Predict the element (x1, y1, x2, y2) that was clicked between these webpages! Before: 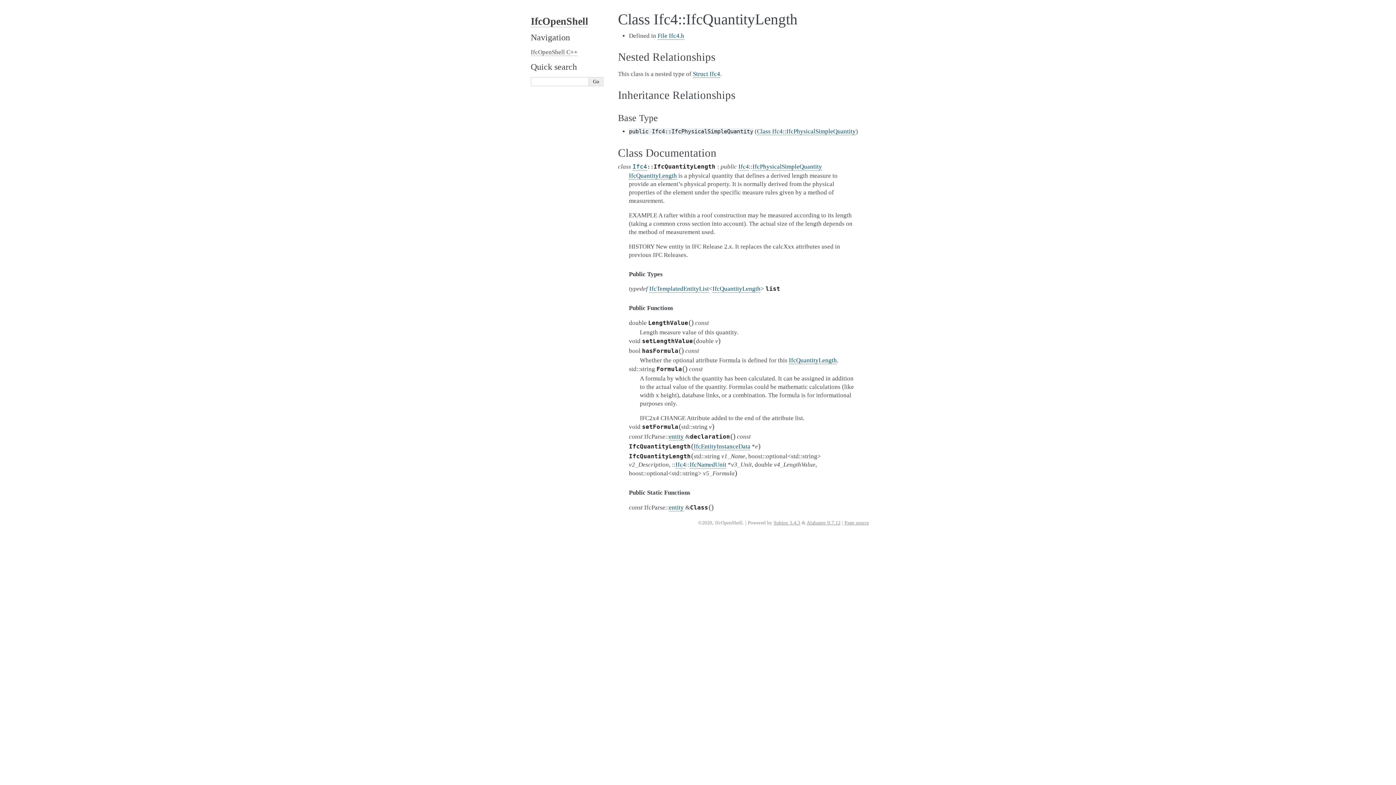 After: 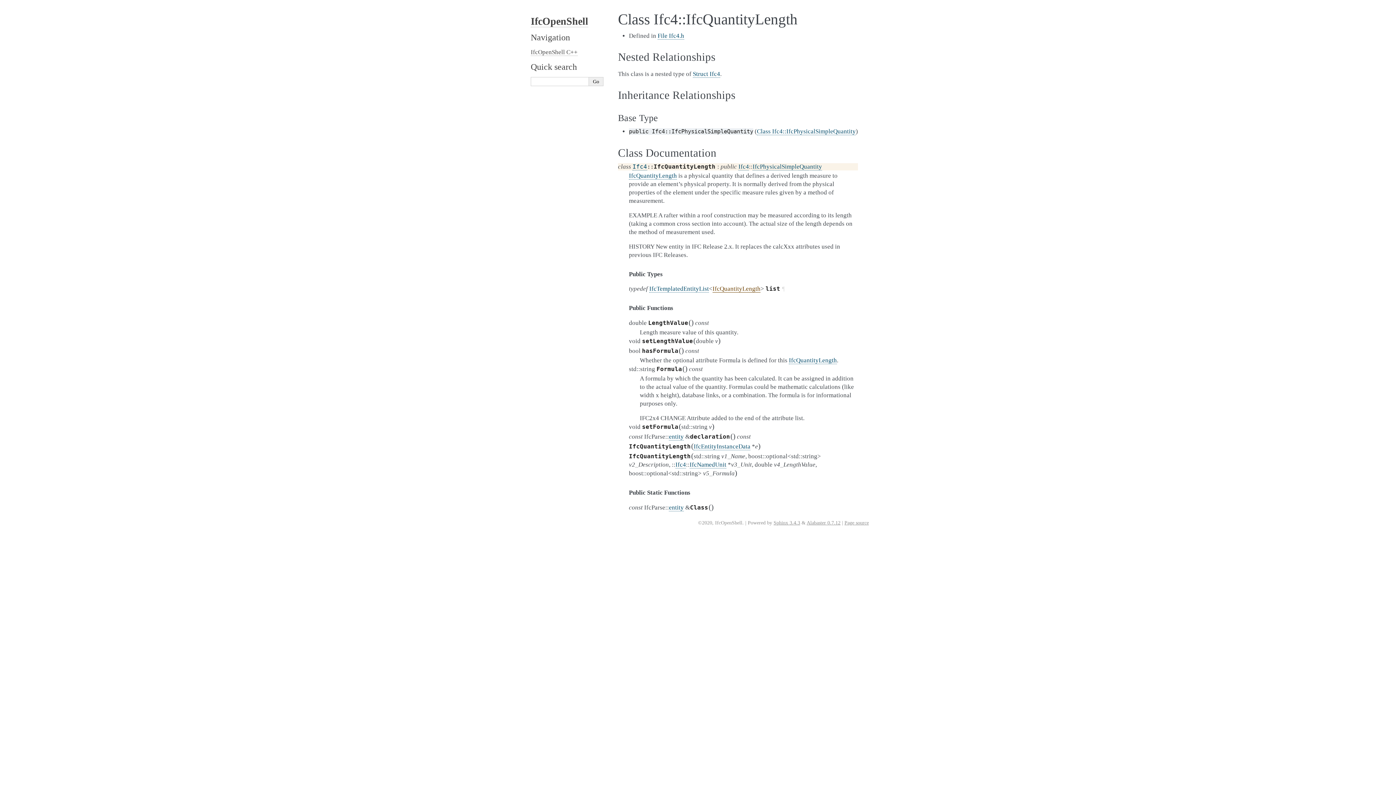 Action: label: IfcQuantityLength bbox: (712, 285, 760, 292)